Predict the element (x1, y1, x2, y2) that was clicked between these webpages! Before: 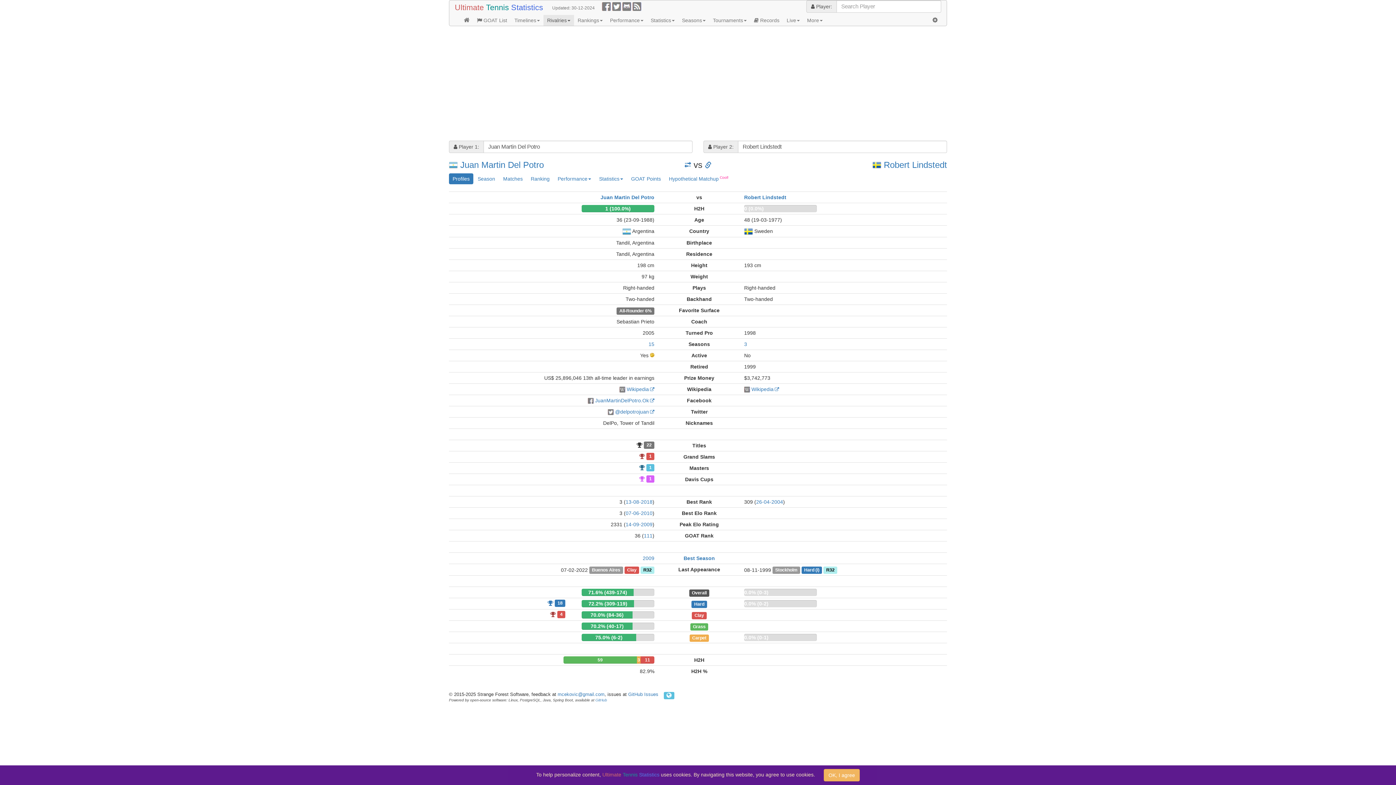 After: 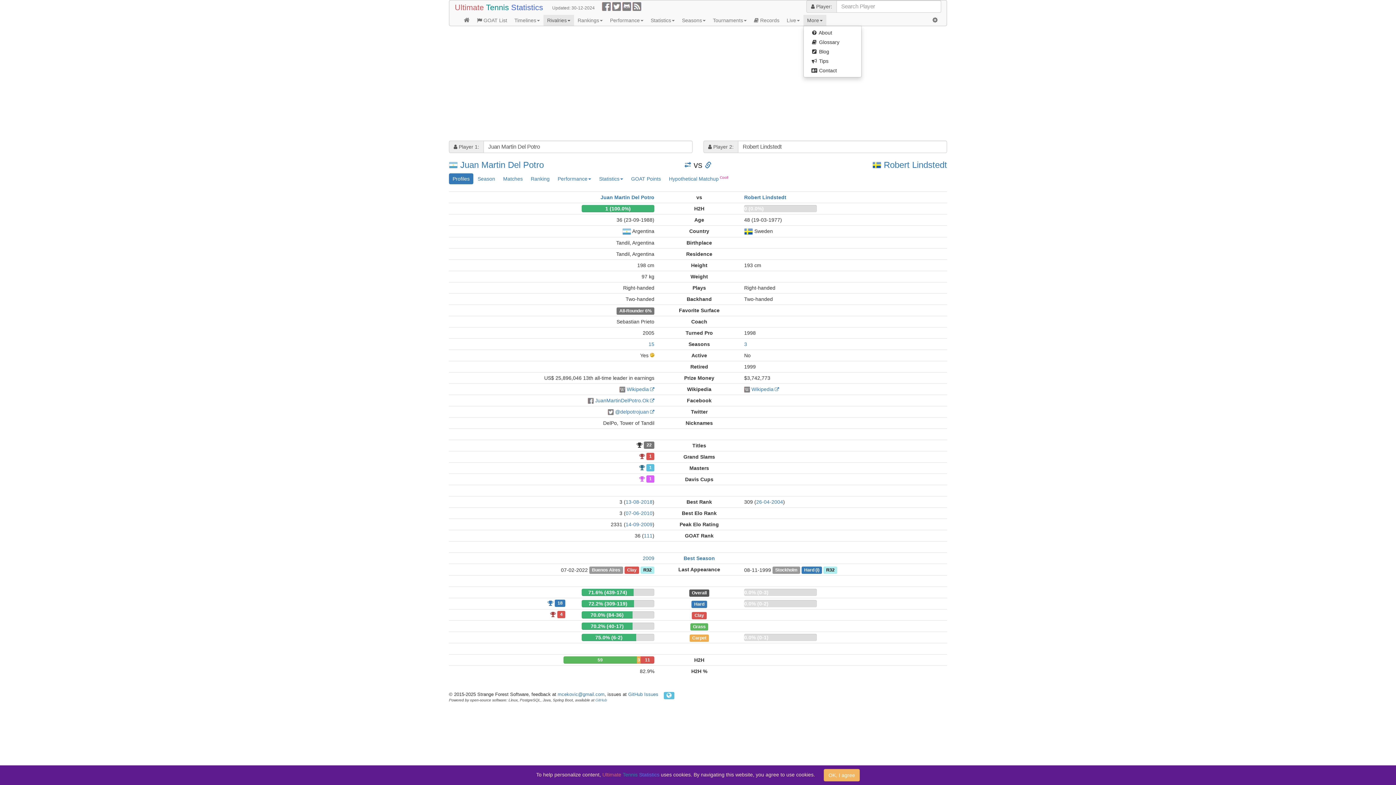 Action: bbox: (803, 14, 826, 25) label: More